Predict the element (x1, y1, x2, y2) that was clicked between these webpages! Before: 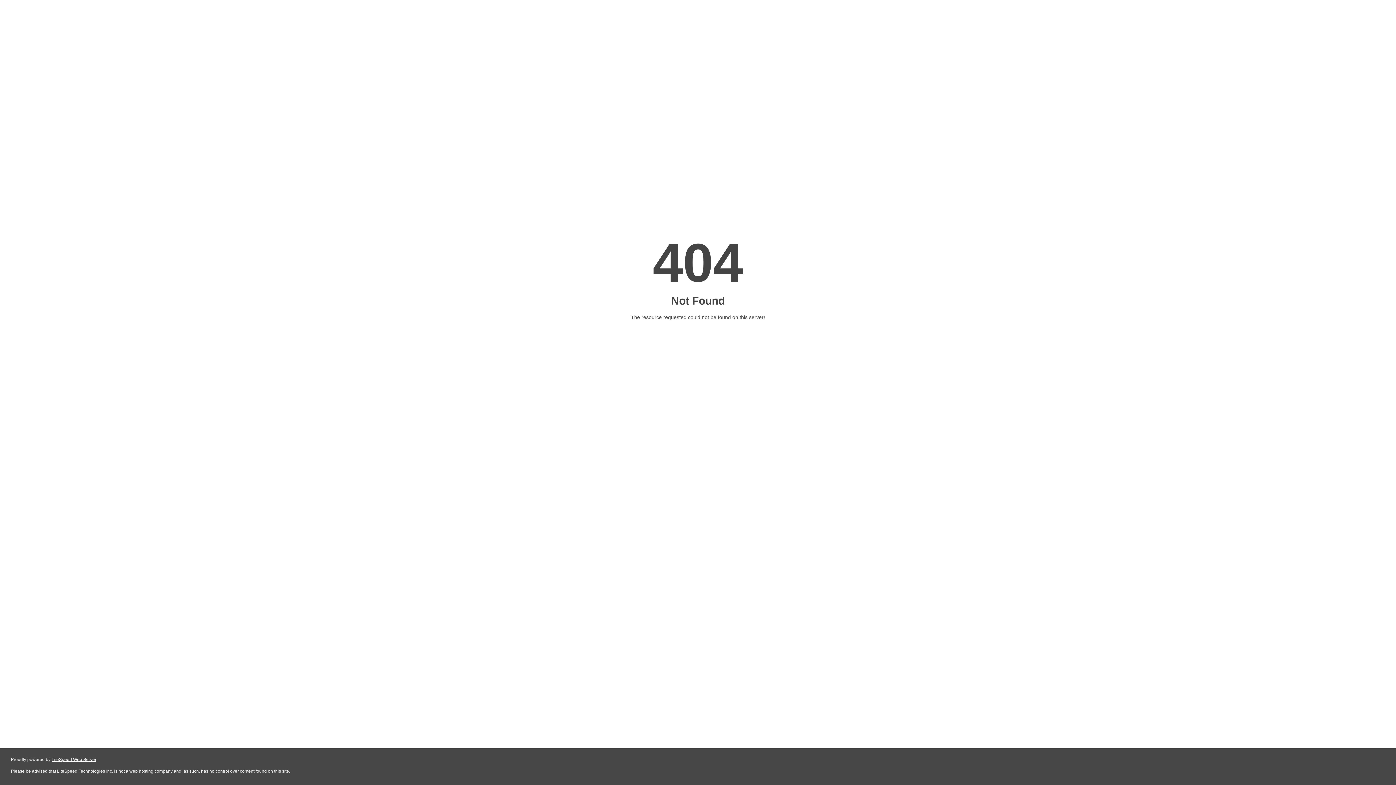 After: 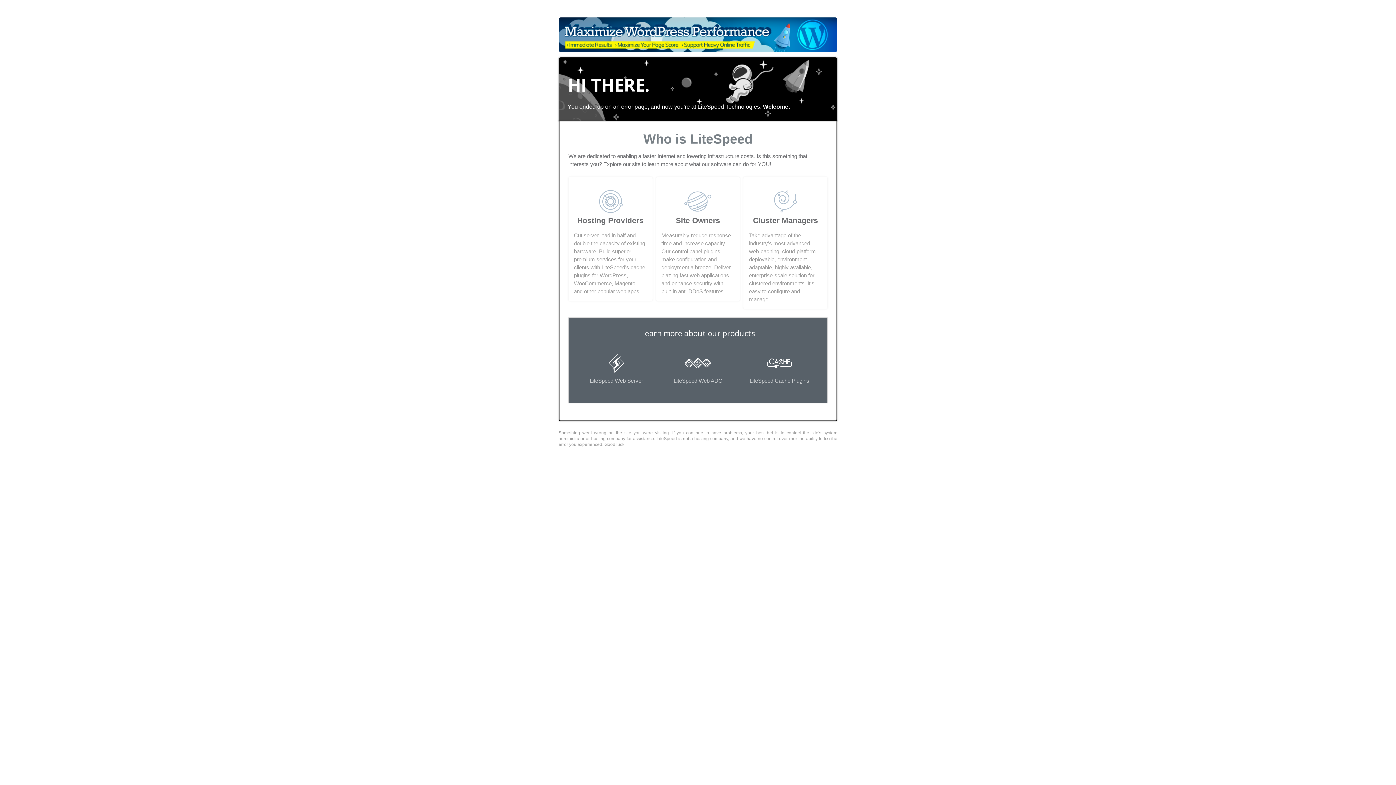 Action: bbox: (51, 757, 96, 762) label: LiteSpeed Web Server